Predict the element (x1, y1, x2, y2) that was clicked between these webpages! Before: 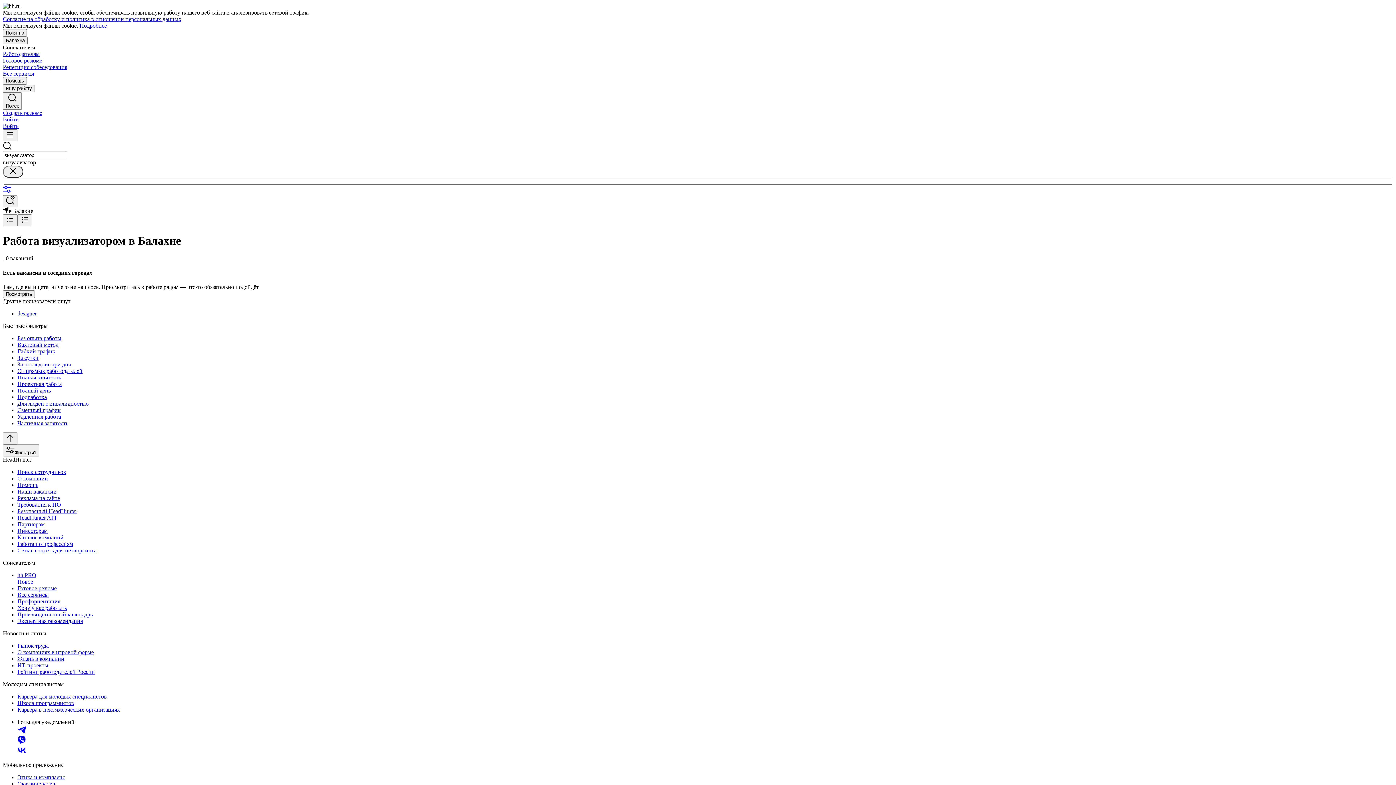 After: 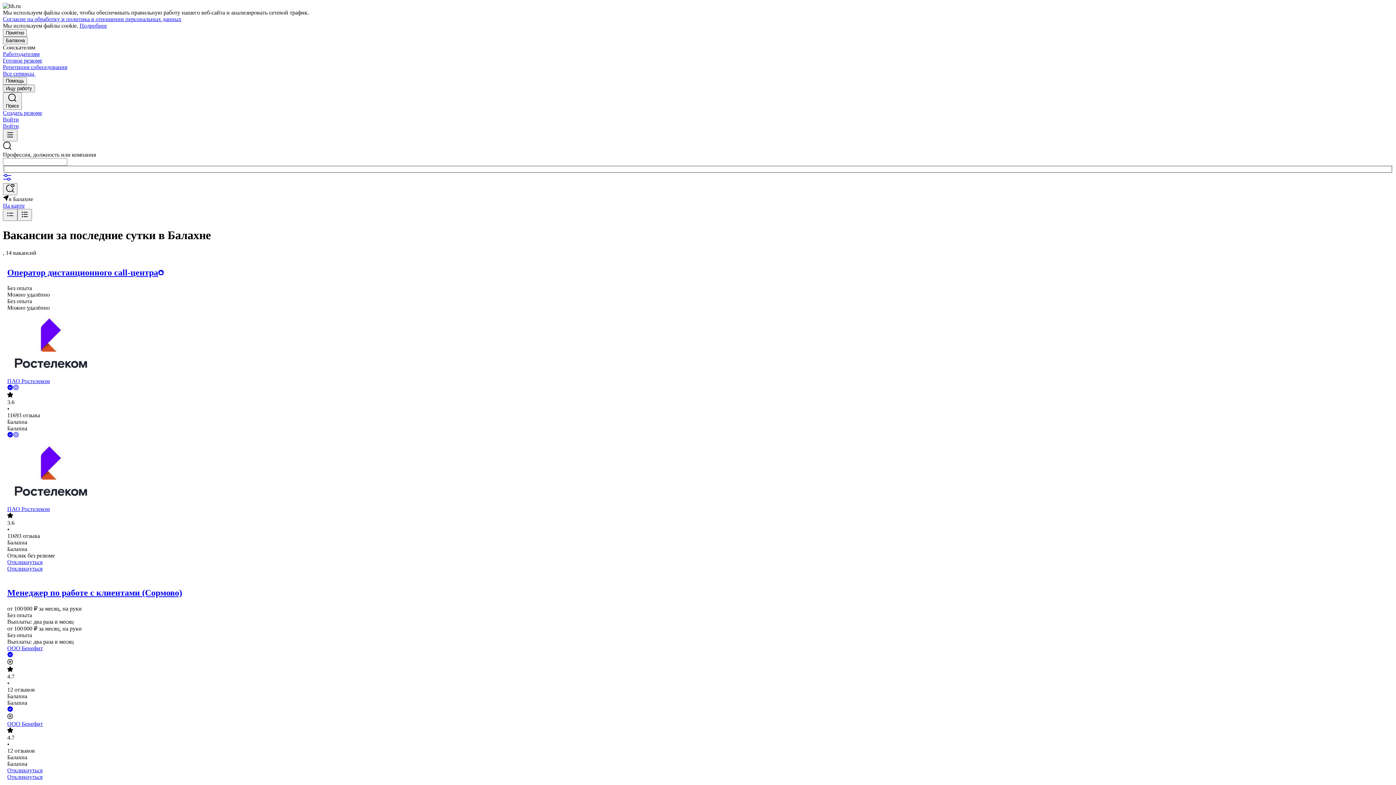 Action: label: За сутки bbox: (17, 354, 1393, 361)